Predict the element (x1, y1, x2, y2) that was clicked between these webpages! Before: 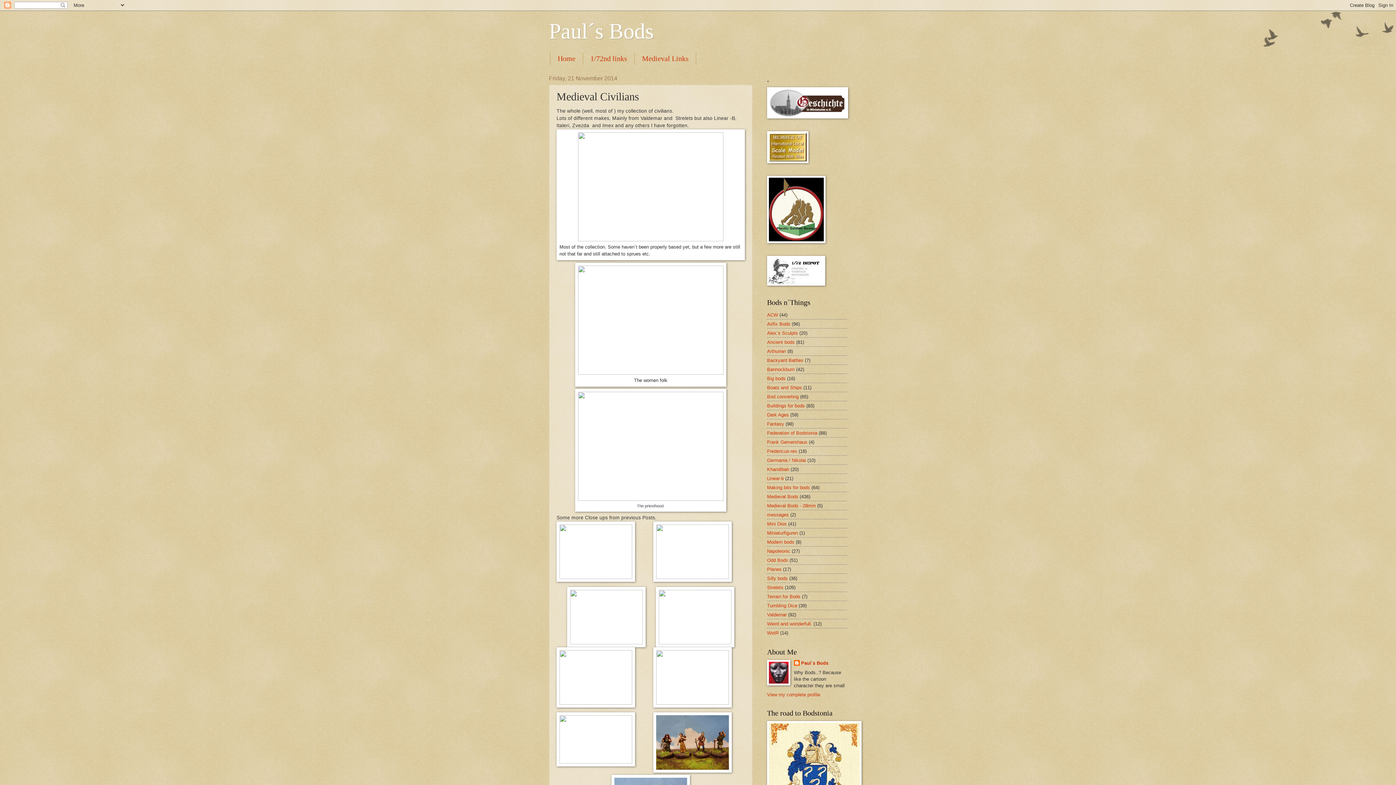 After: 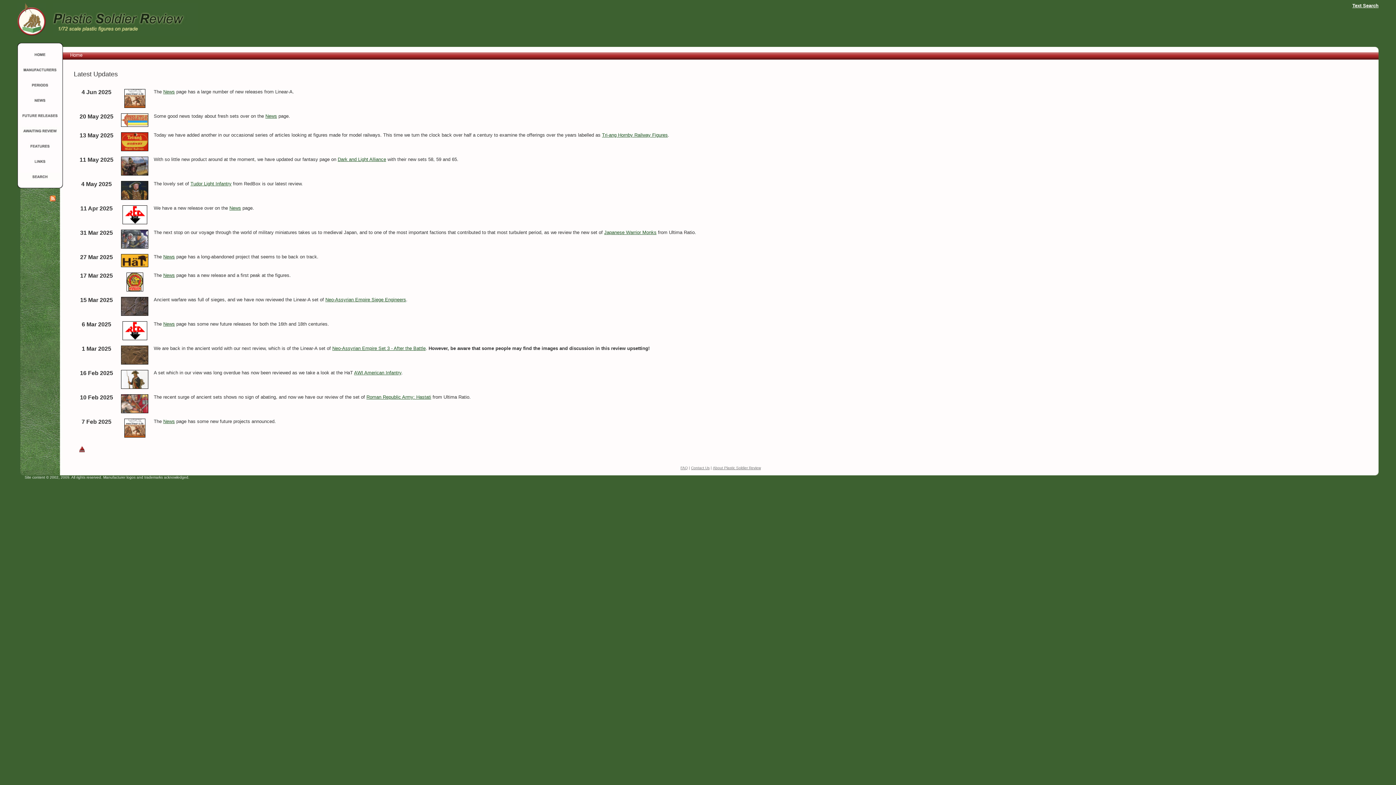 Action: bbox: (767, 238, 825, 244)